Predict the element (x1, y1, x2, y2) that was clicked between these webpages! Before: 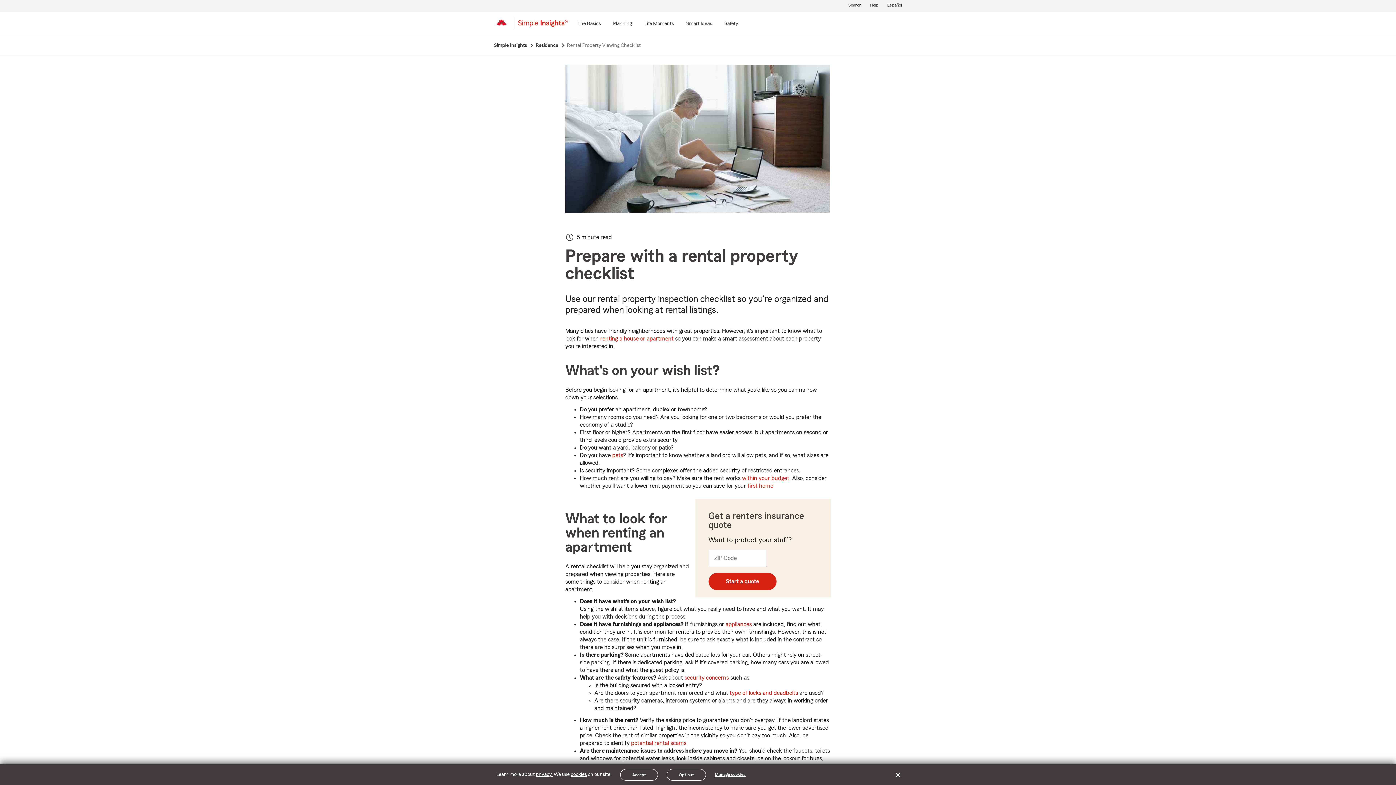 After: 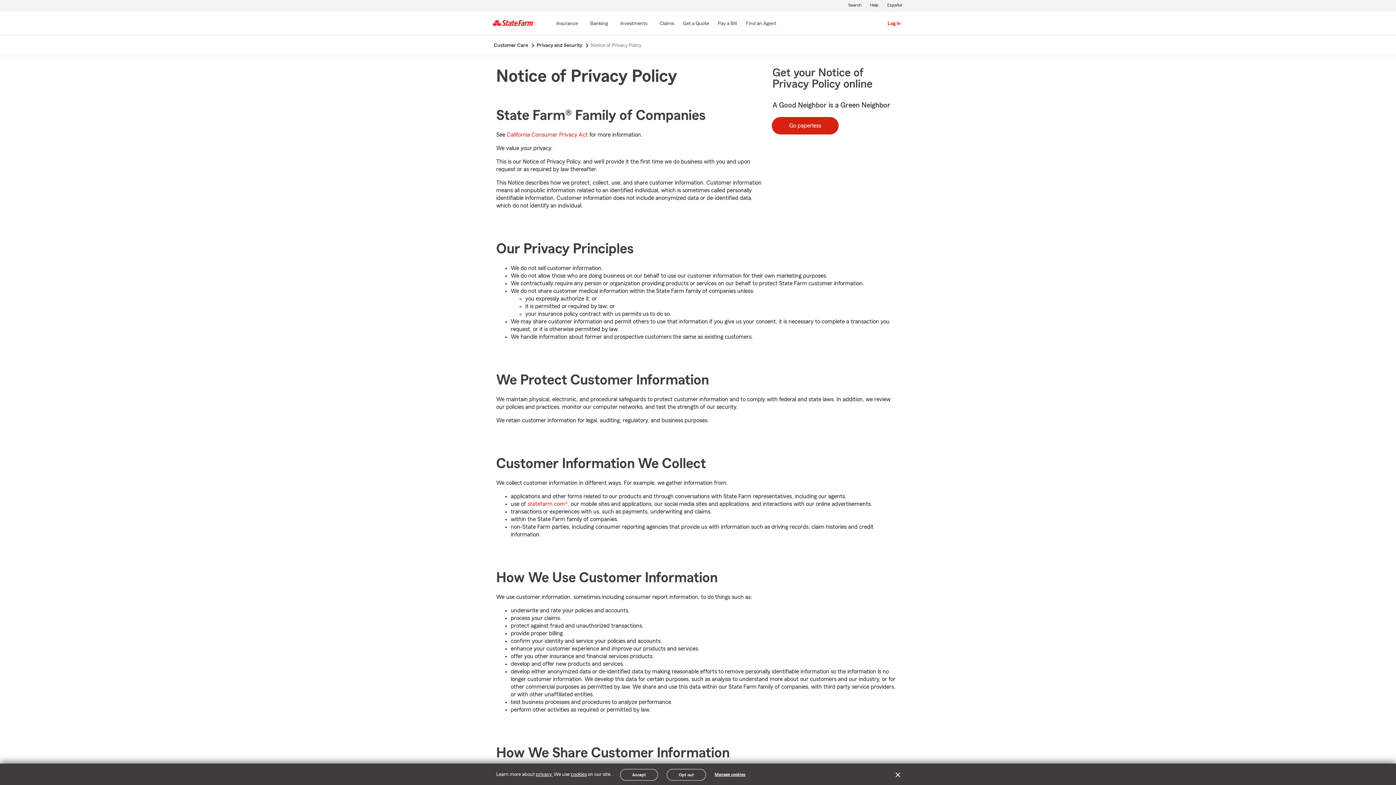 Action: bbox: (536, 772, 552, 777) label: privacy.